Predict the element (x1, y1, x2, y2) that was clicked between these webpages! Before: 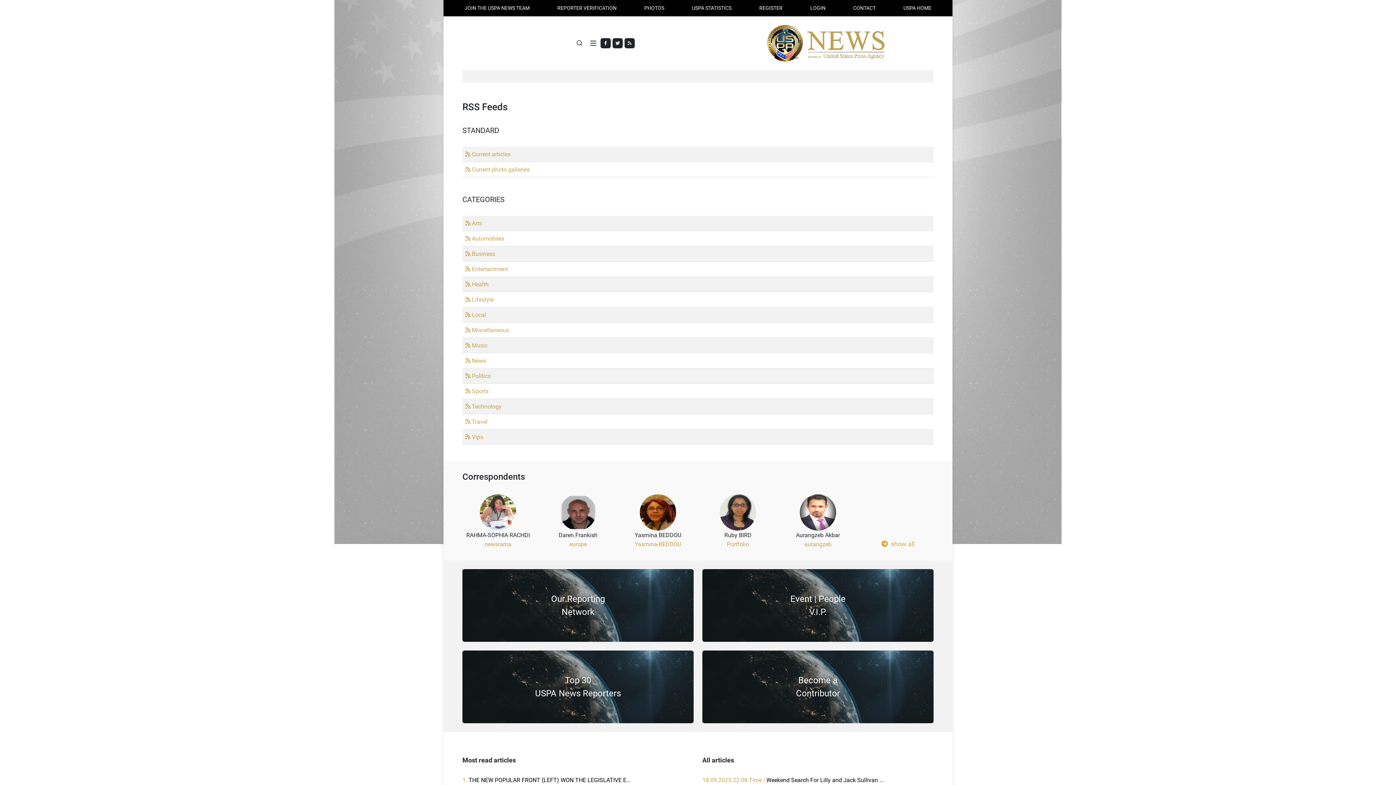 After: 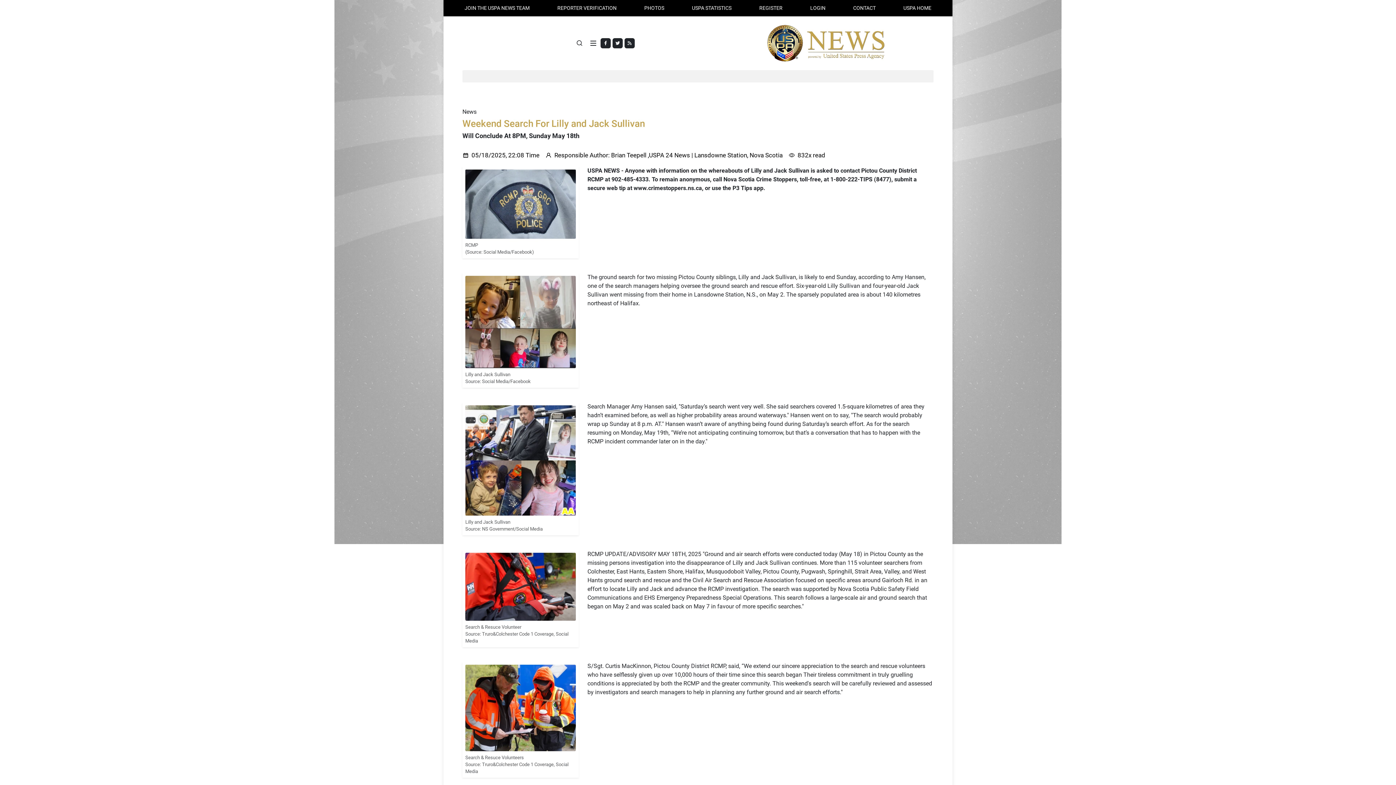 Action: bbox: (702, 777, 884, 784) label: 18.05.2025 22:08 Time | Weekend Search For Lilly and Jack Sullivan ...